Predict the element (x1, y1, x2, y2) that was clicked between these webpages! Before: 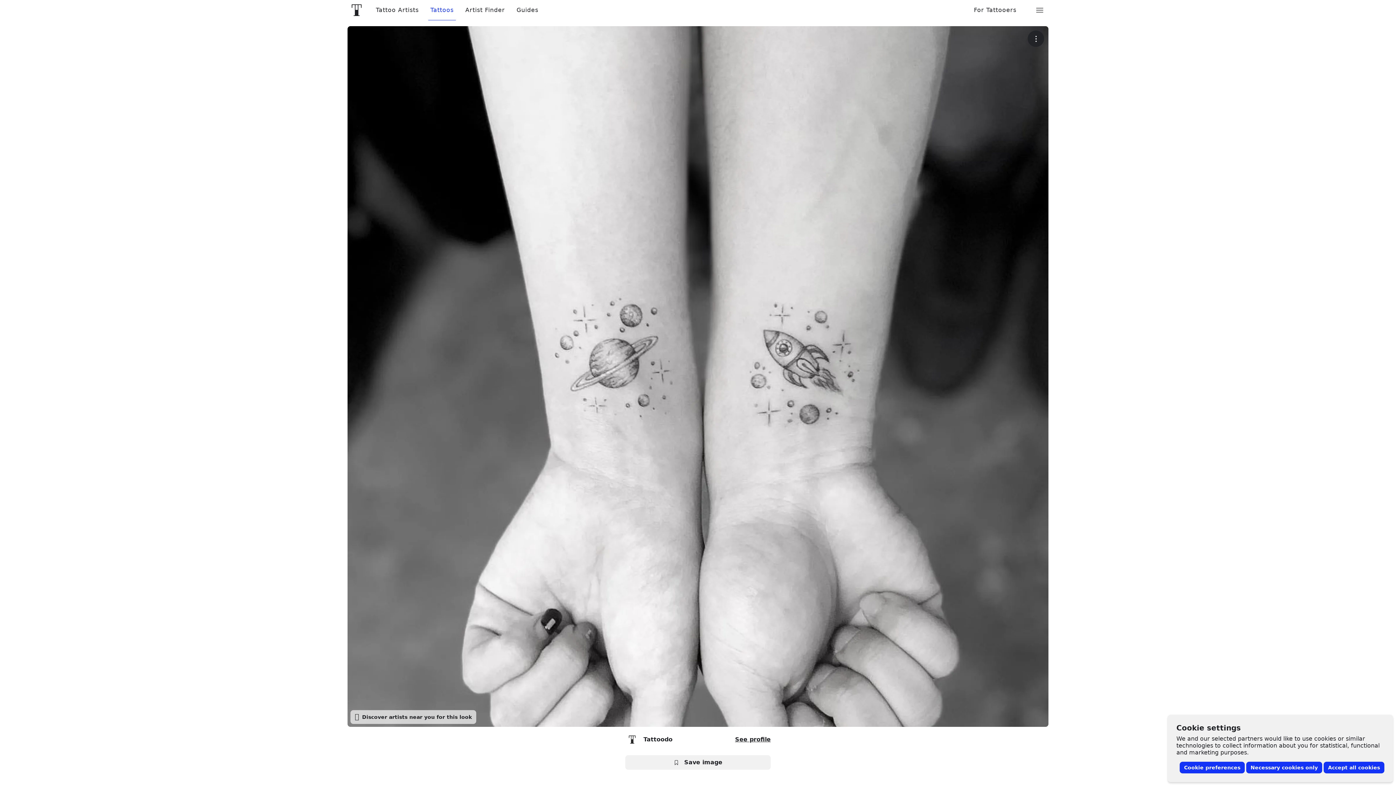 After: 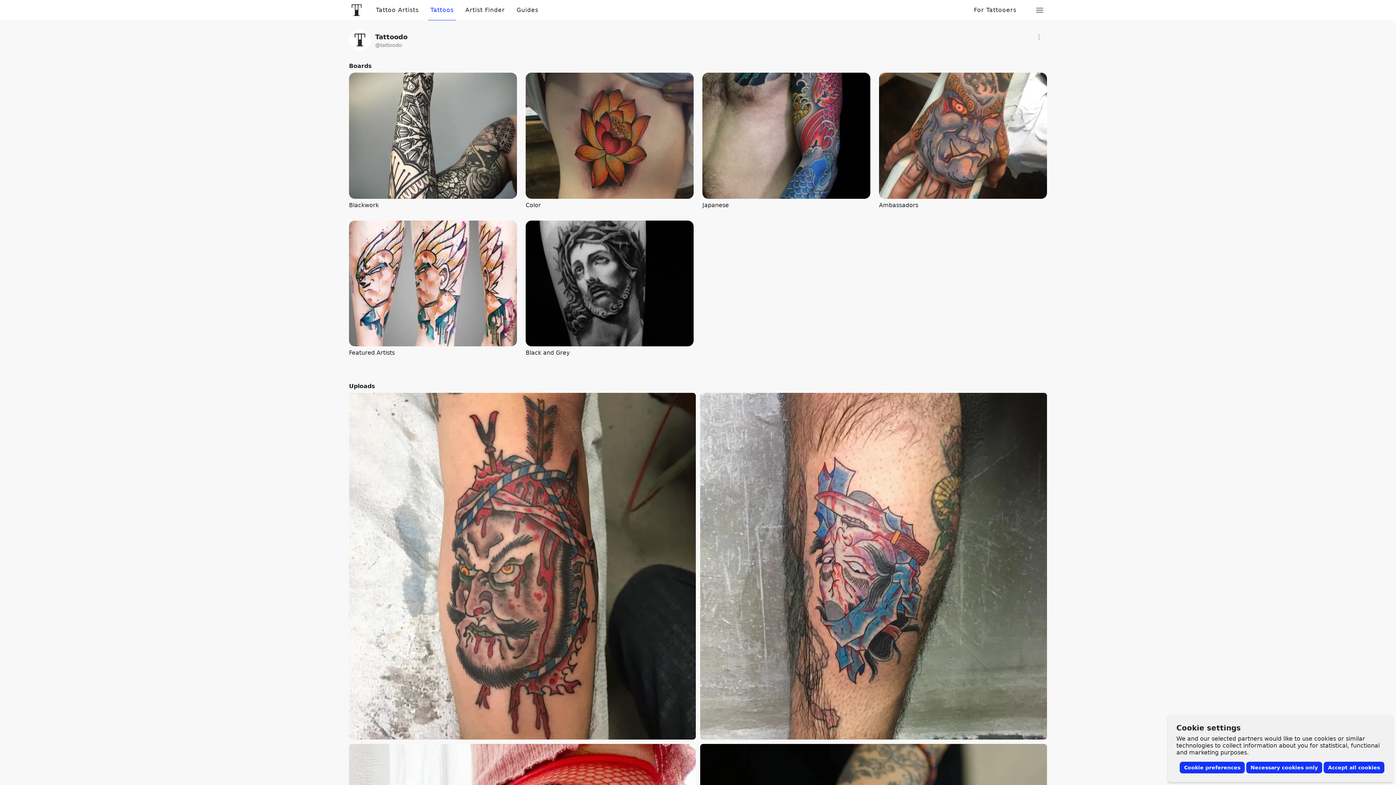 Action: bbox: (625, 733, 770, 746) label: TA
Tattoodo
See profile